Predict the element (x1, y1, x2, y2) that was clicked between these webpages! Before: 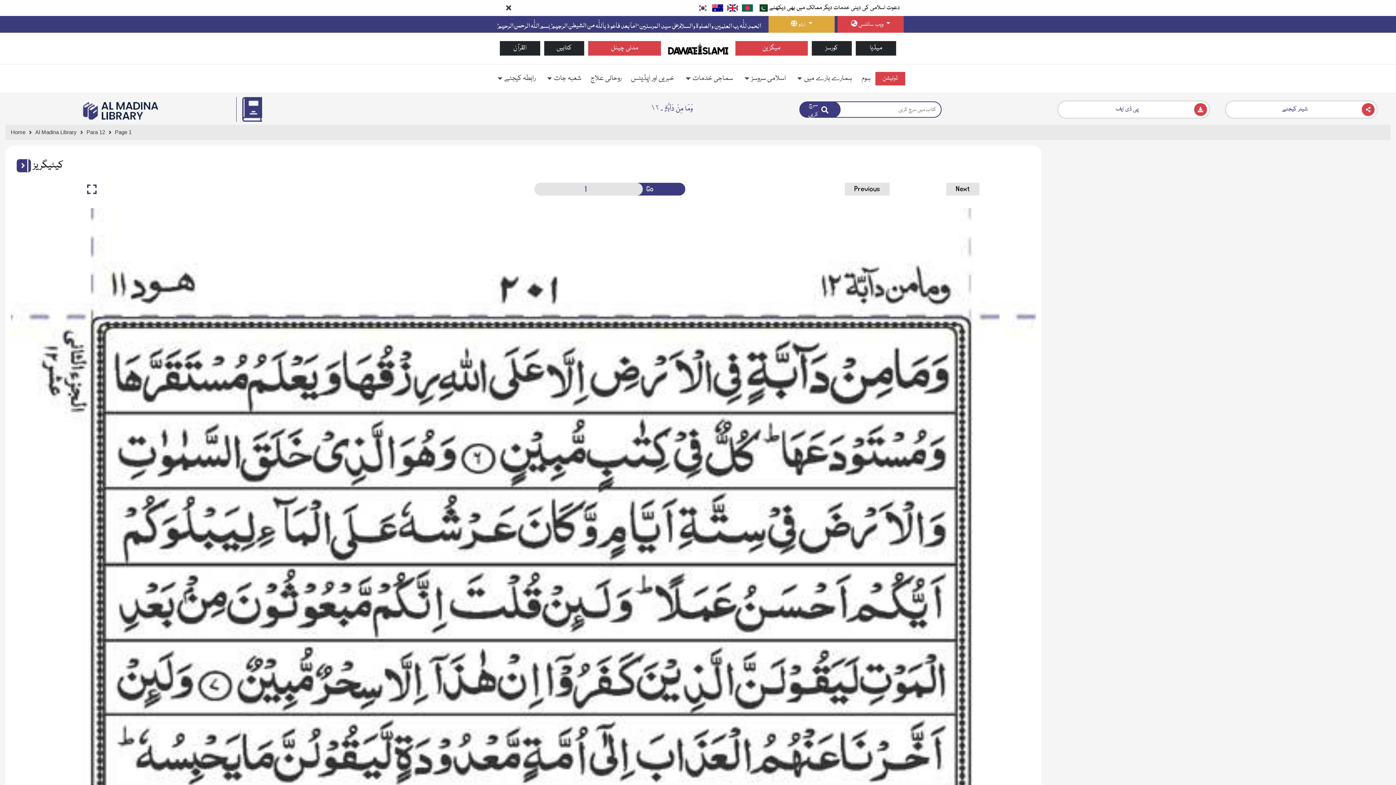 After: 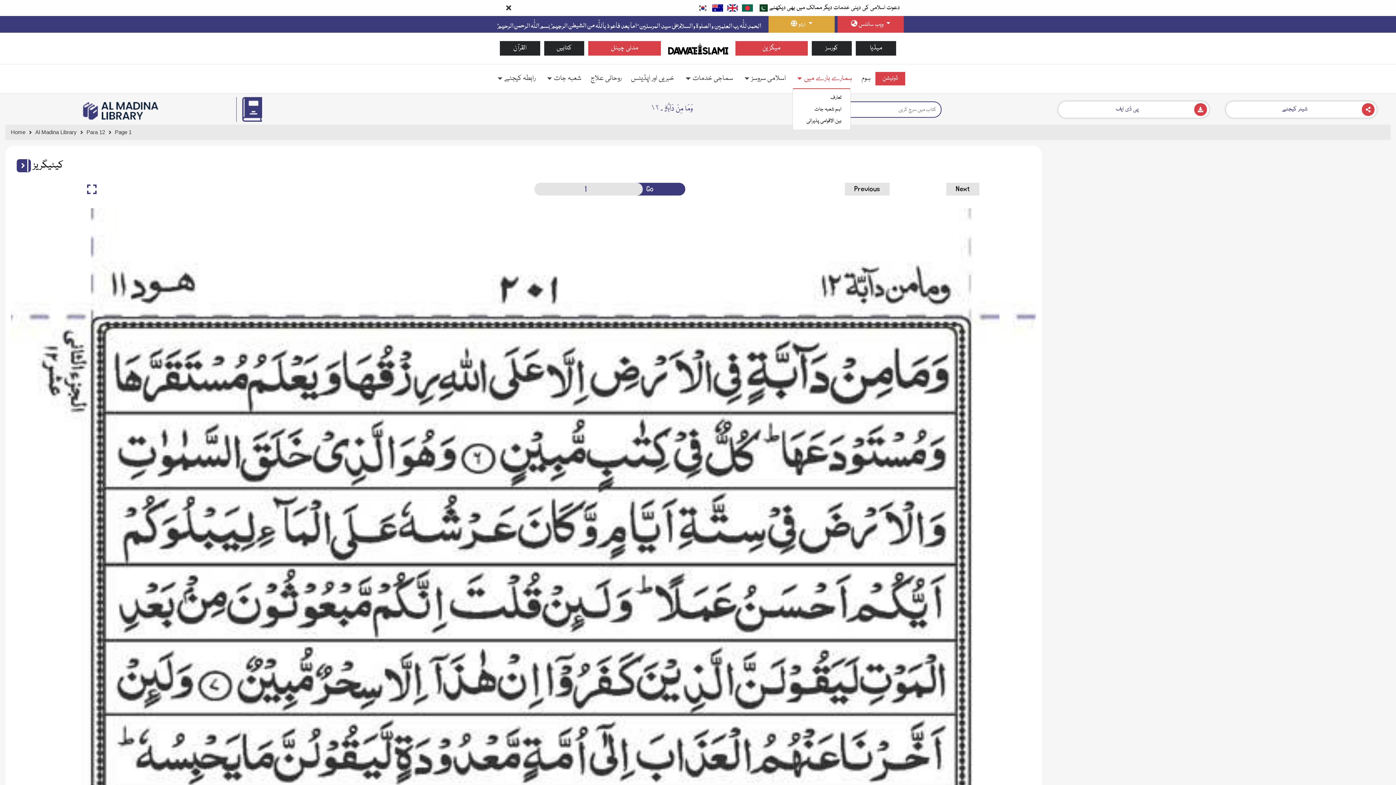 Action: bbox: (792, 69, 855, 87) label: ہمارے بارے میں